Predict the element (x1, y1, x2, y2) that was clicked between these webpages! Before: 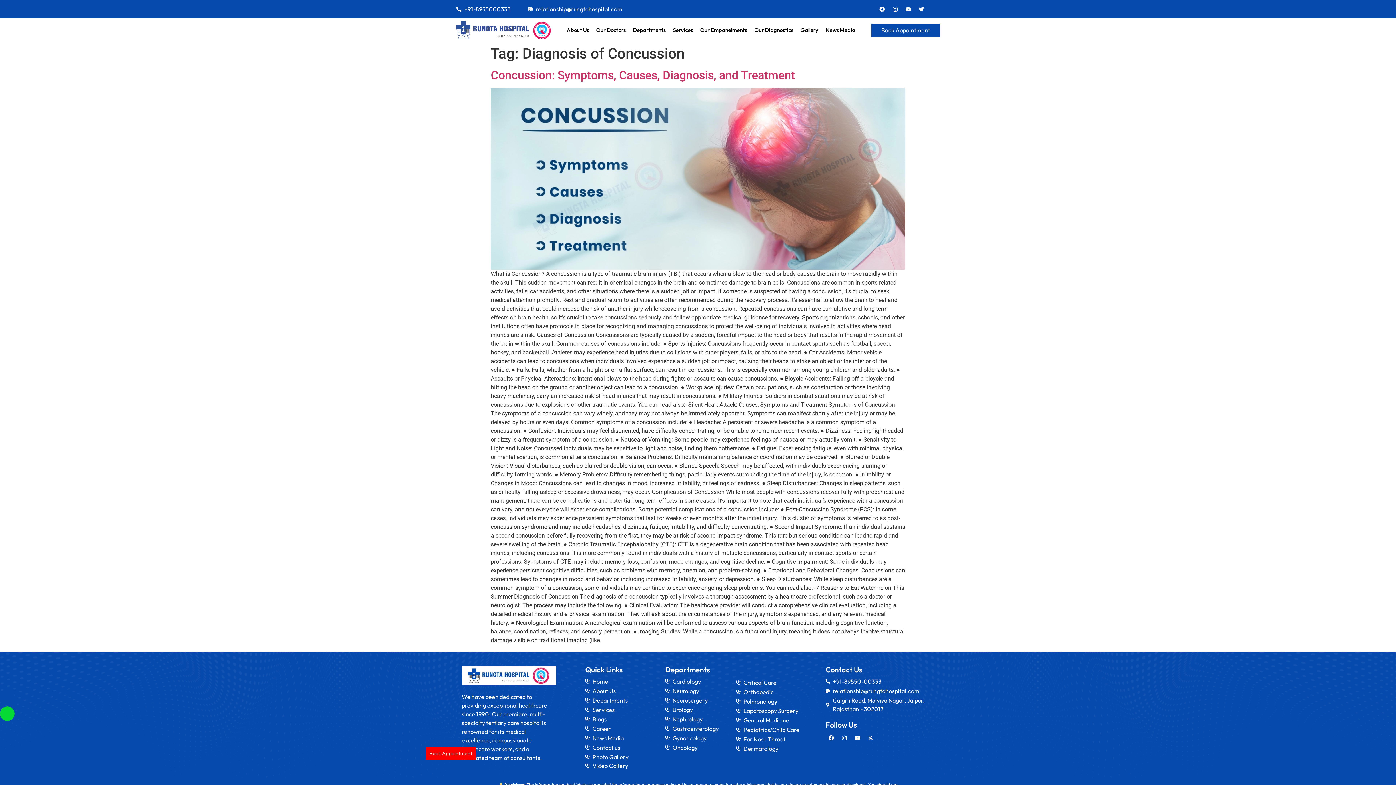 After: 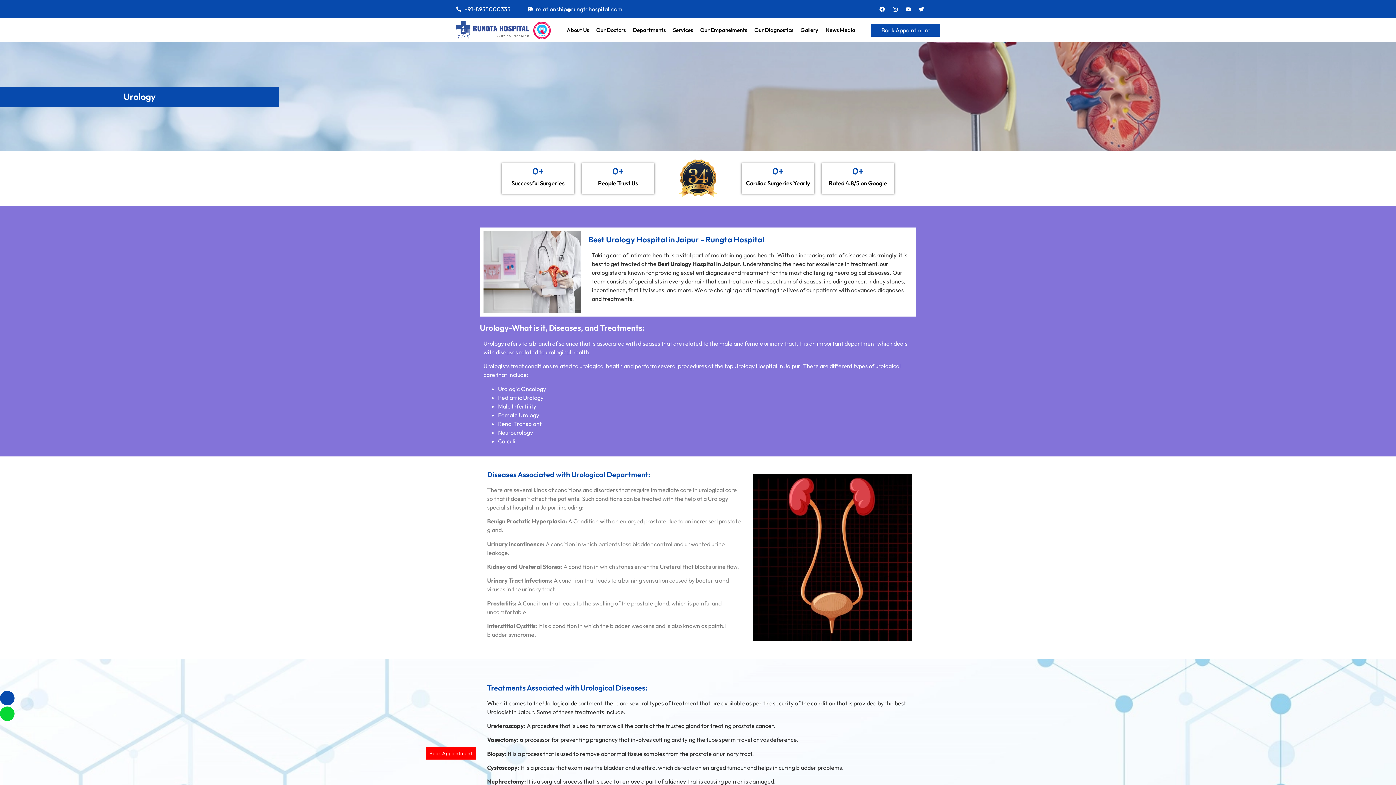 Action: bbox: (665, 705, 721, 714) label: Urology